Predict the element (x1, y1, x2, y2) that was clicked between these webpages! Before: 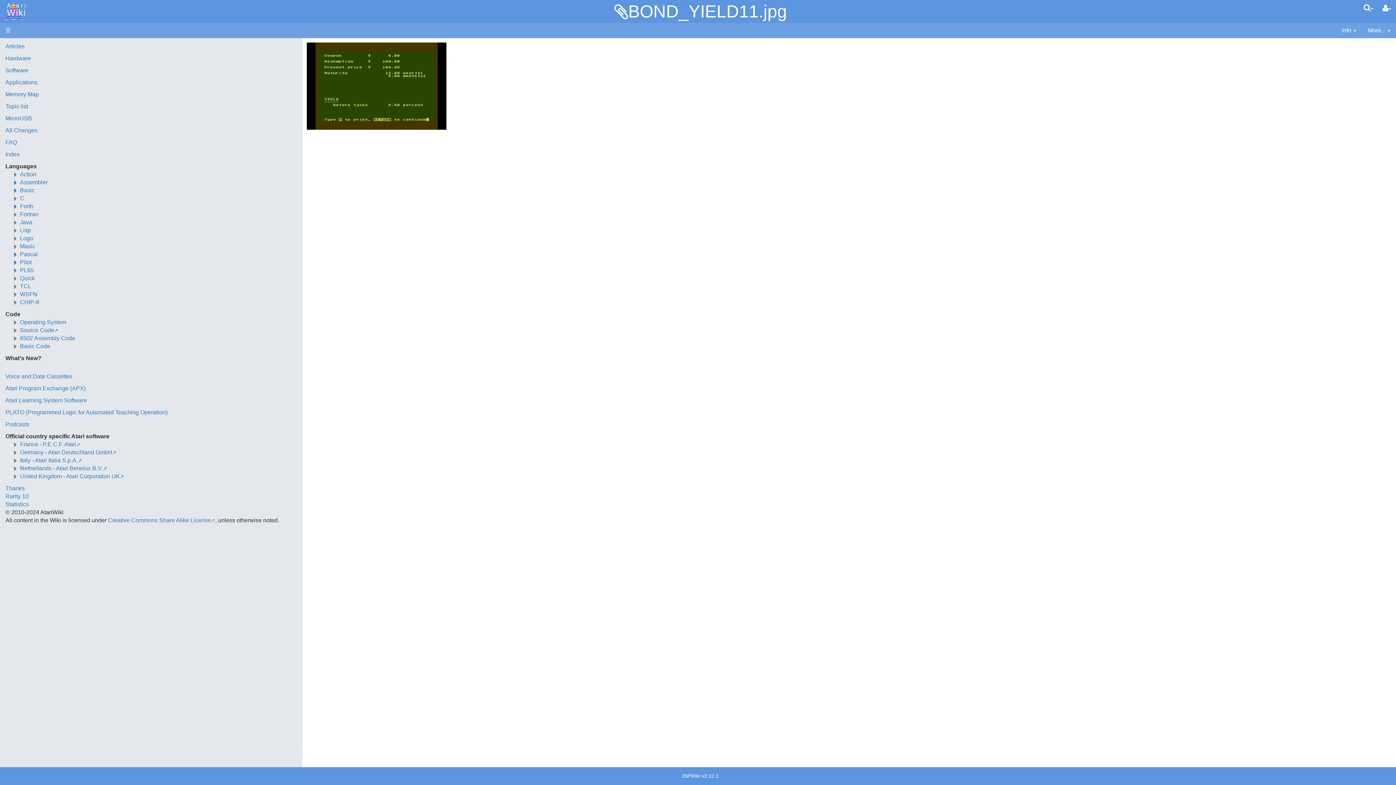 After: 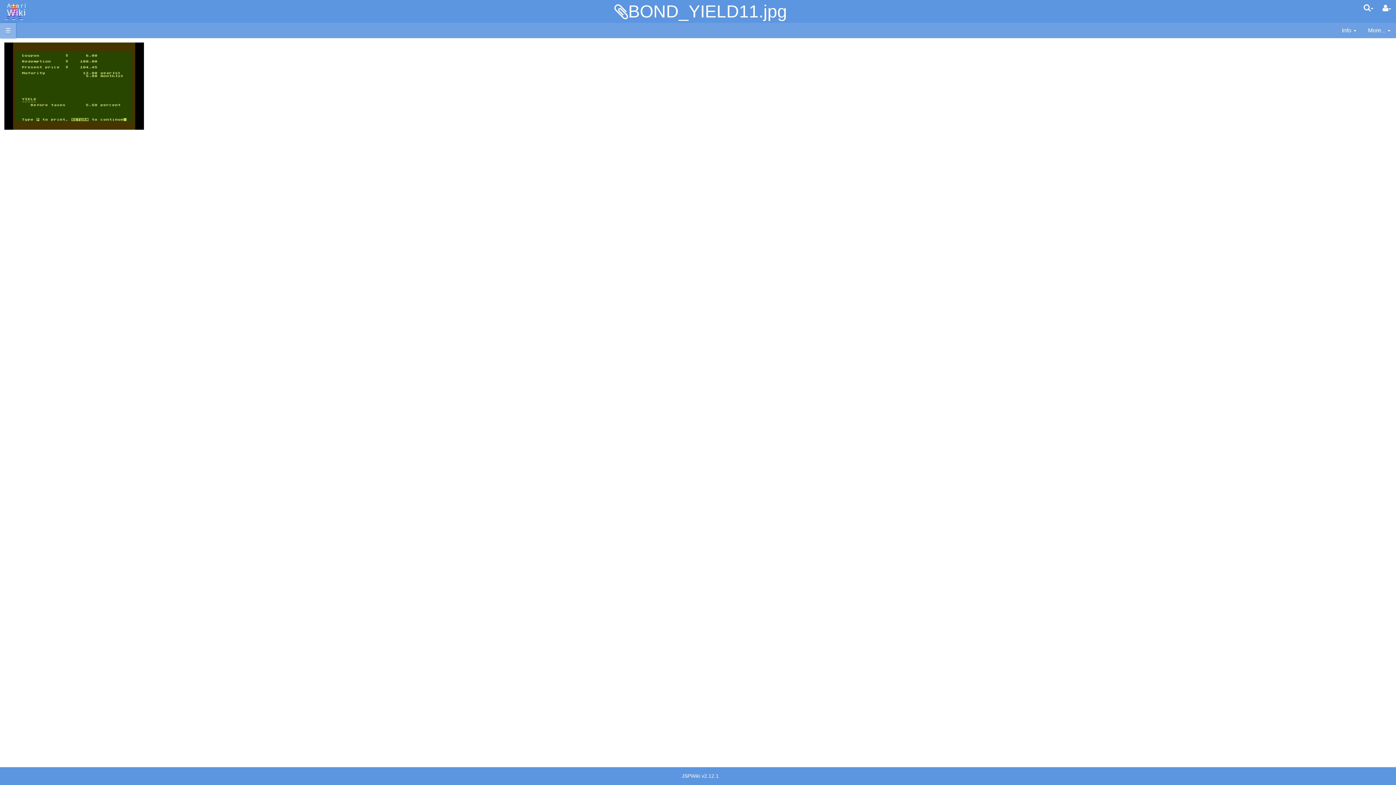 Action: bbox: (0, 22, 16, 38) label: ☰